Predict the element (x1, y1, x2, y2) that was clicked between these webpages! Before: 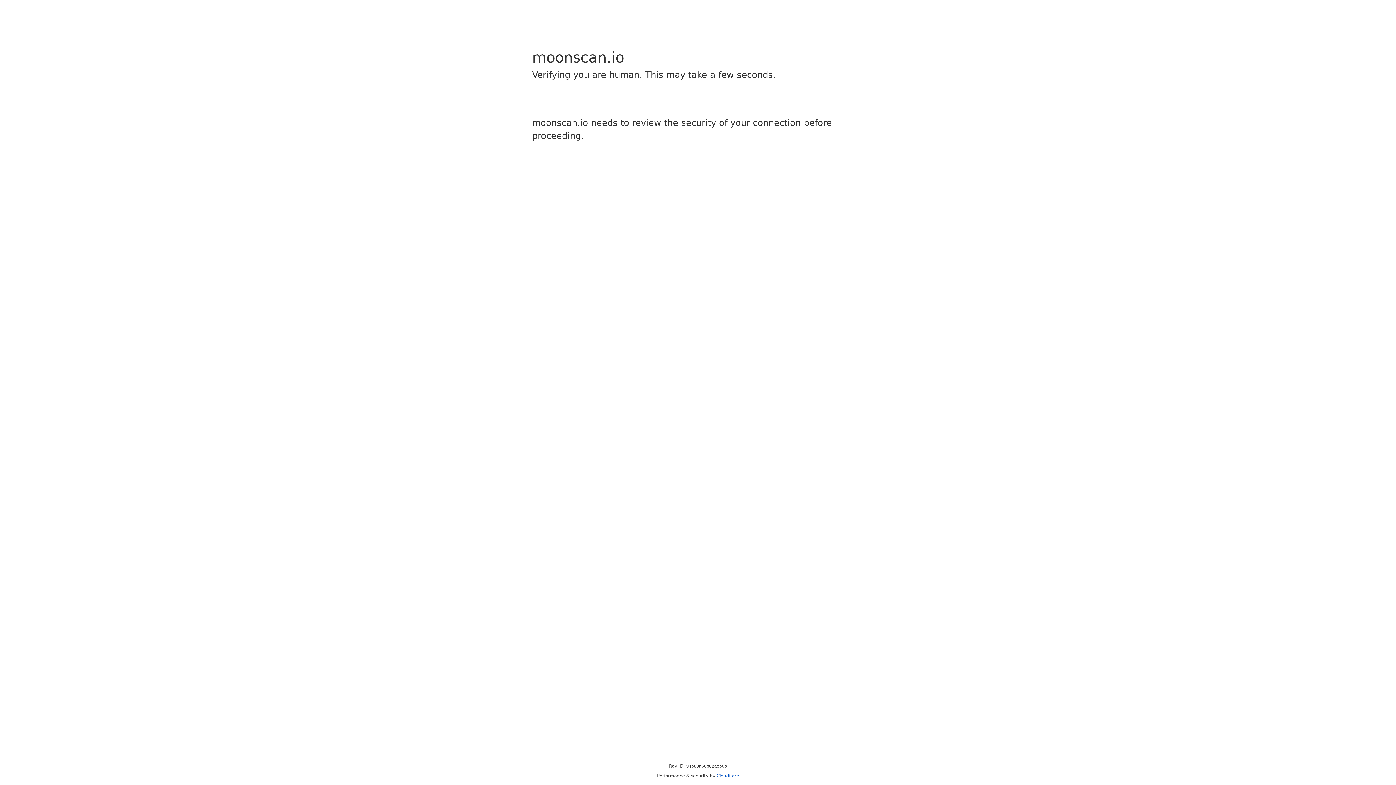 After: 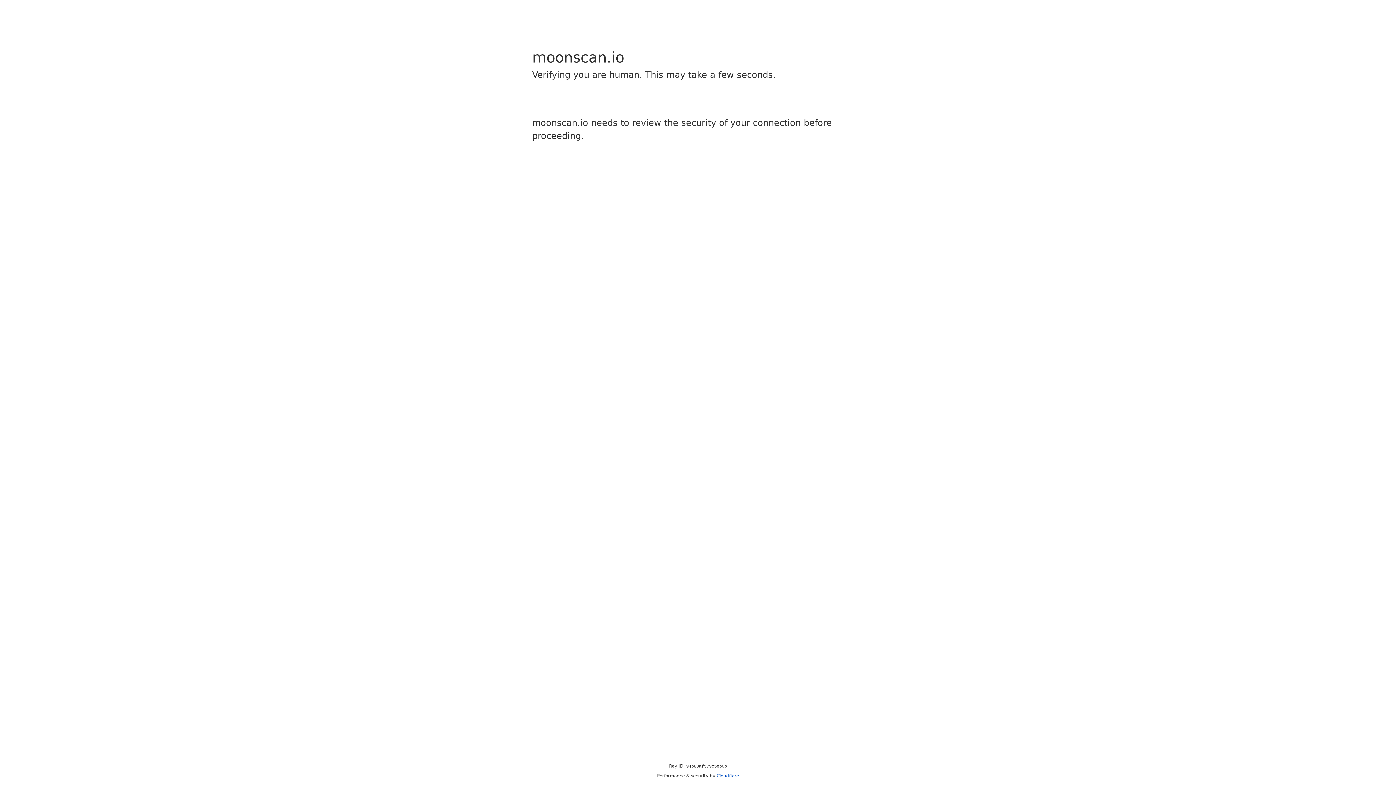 Action: bbox: (716, 773, 739, 778) label: Cloudflare